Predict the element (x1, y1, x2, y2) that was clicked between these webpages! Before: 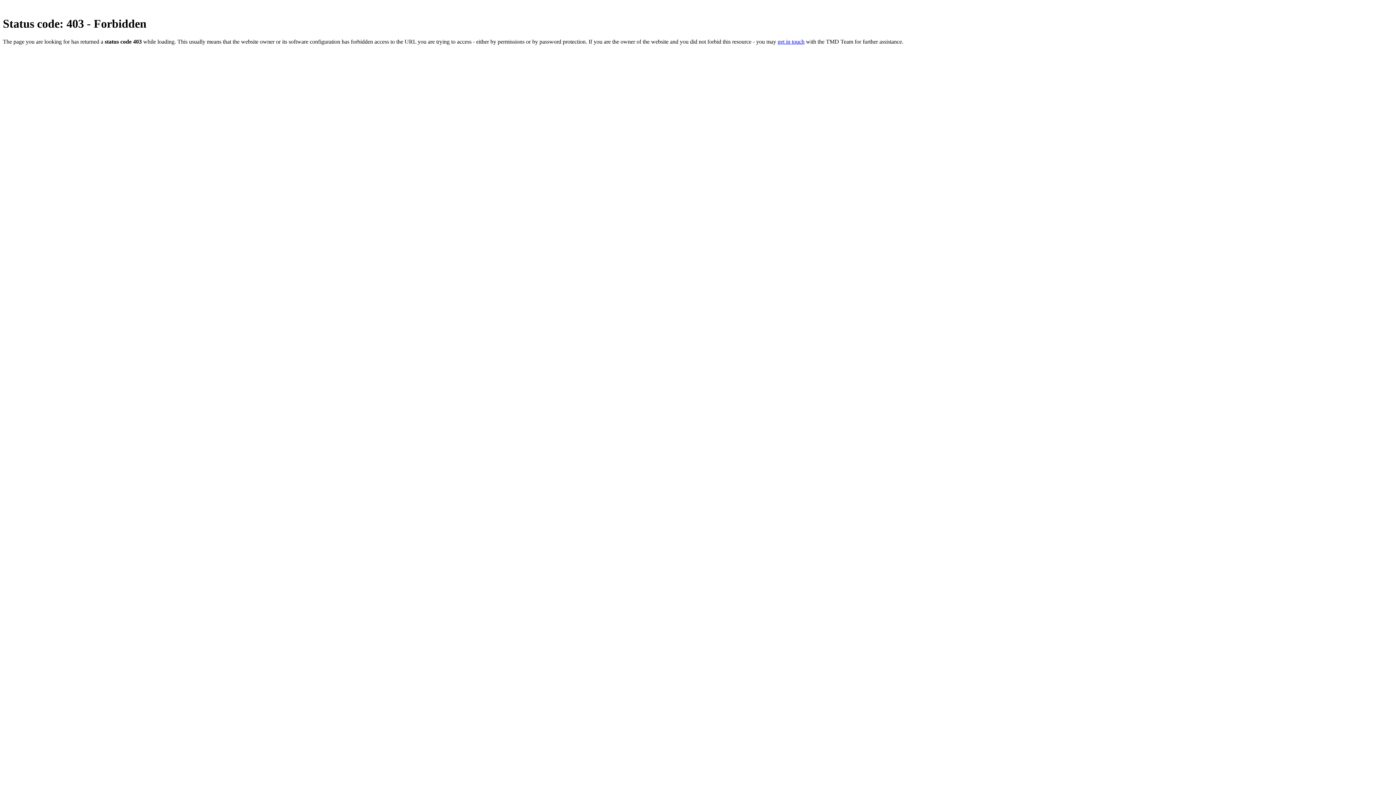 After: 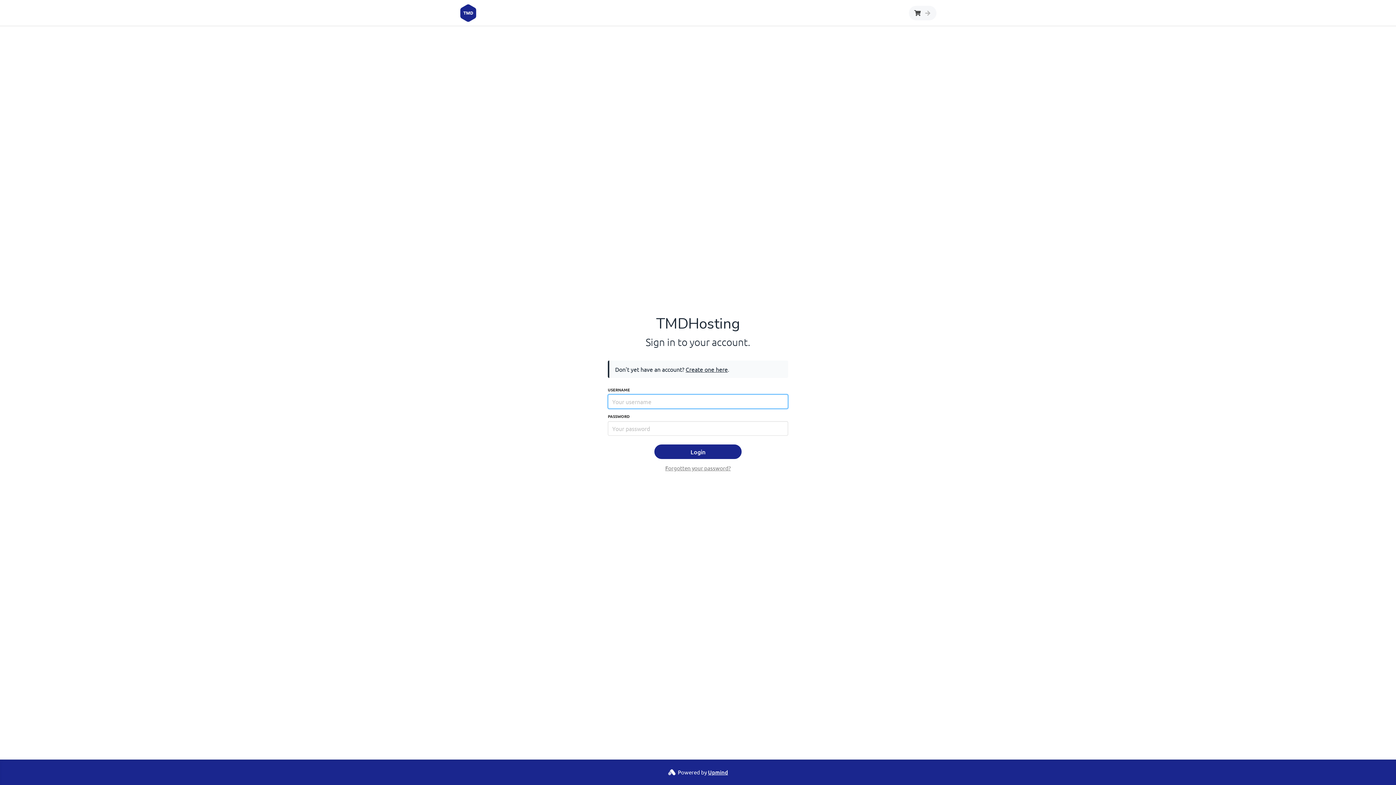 Action: bbox: (777, 38, 804, 44) label: get in touch